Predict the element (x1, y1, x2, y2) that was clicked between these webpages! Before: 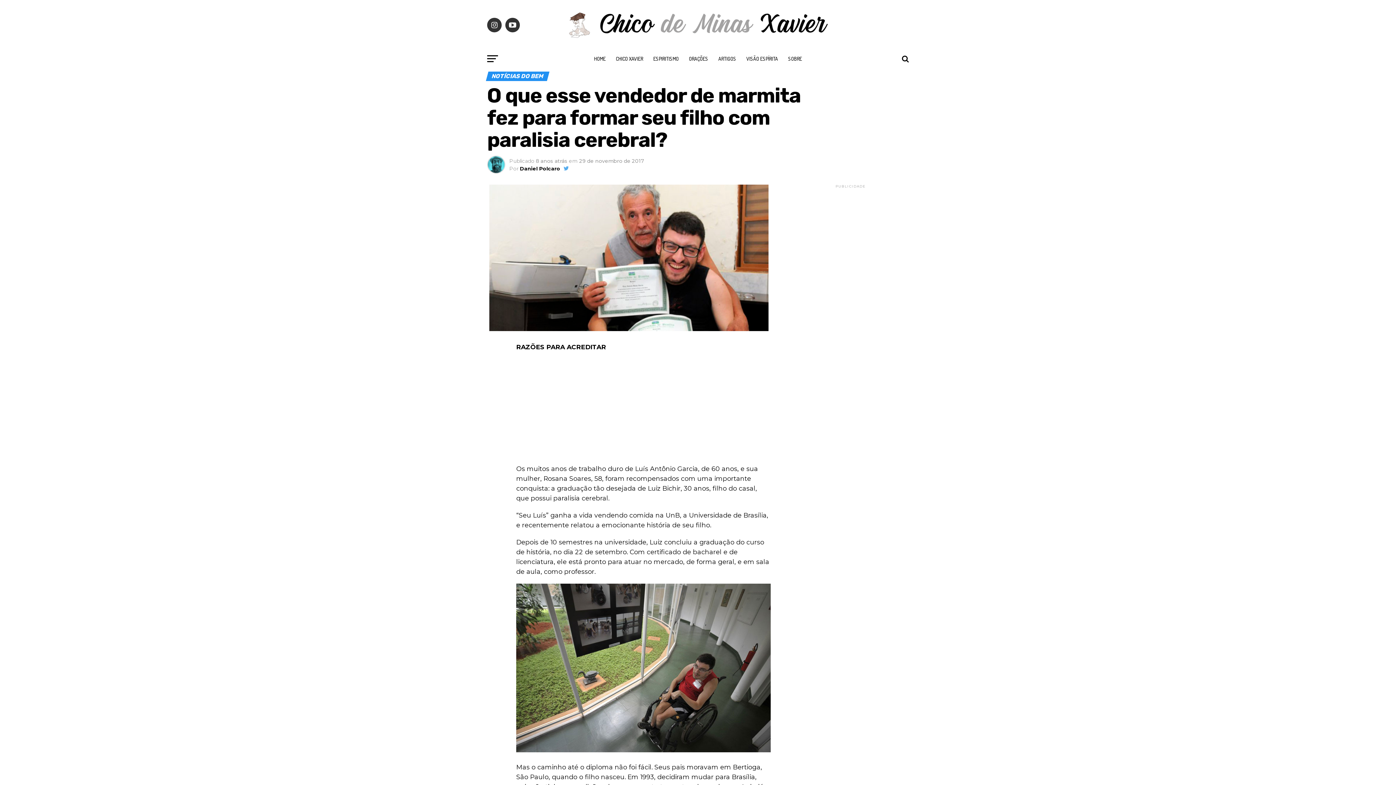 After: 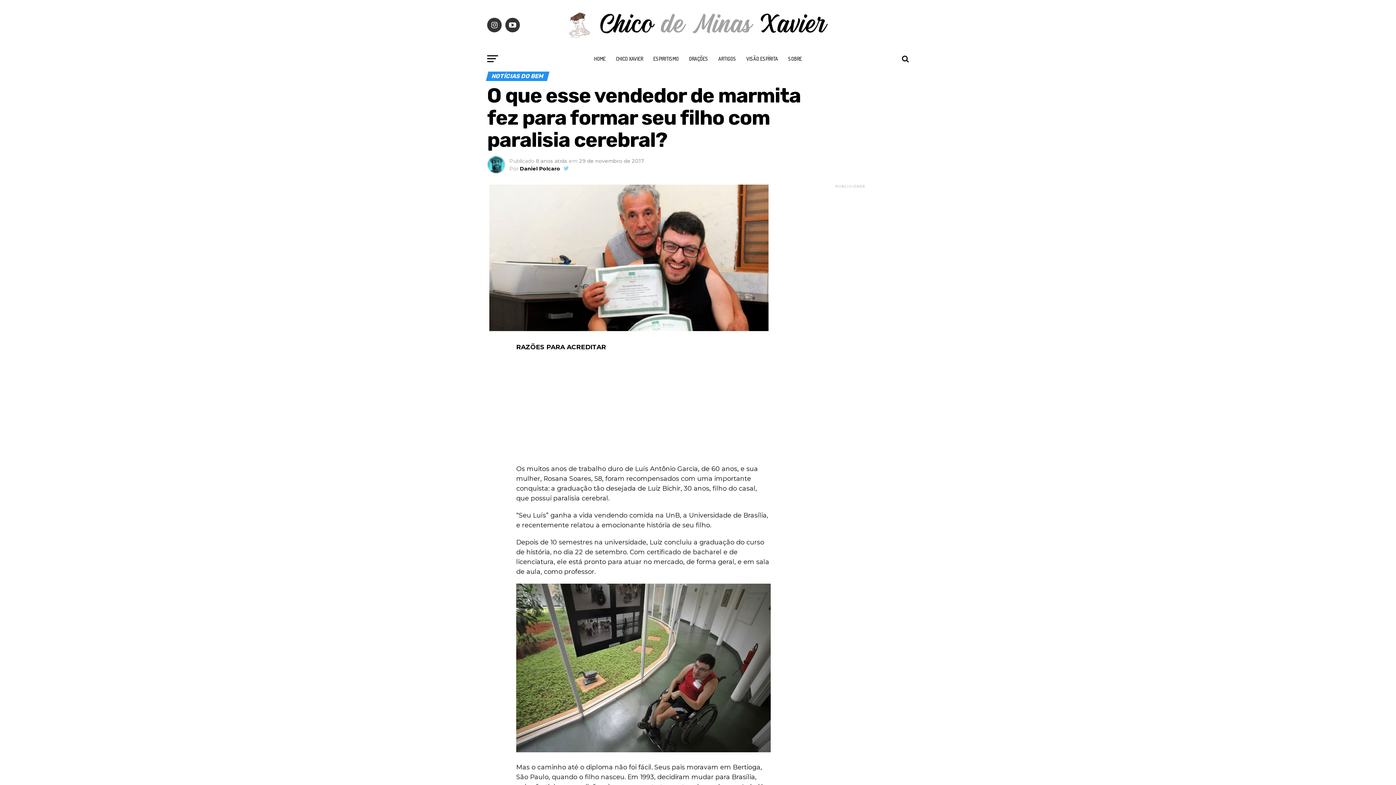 Action: bbox: (563, 165, 569, 171)